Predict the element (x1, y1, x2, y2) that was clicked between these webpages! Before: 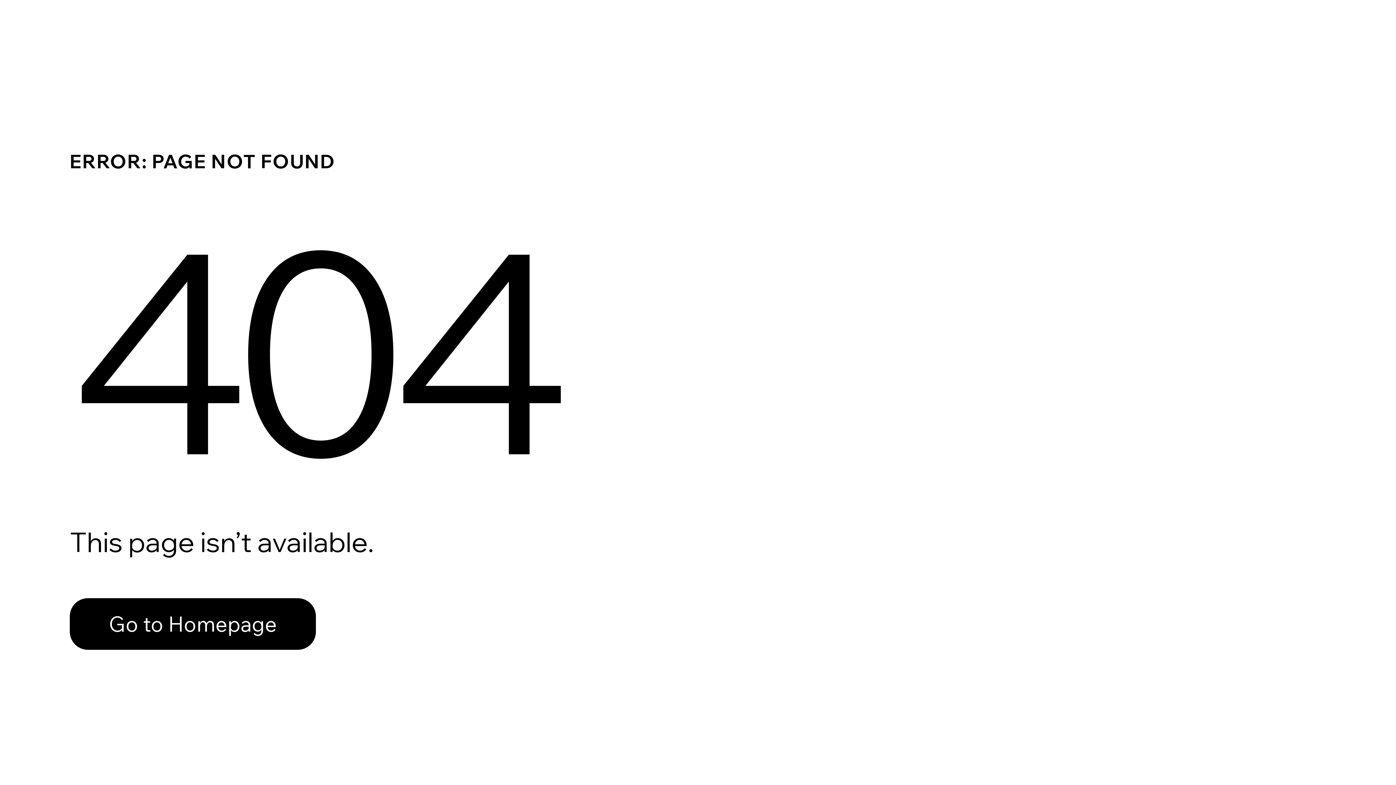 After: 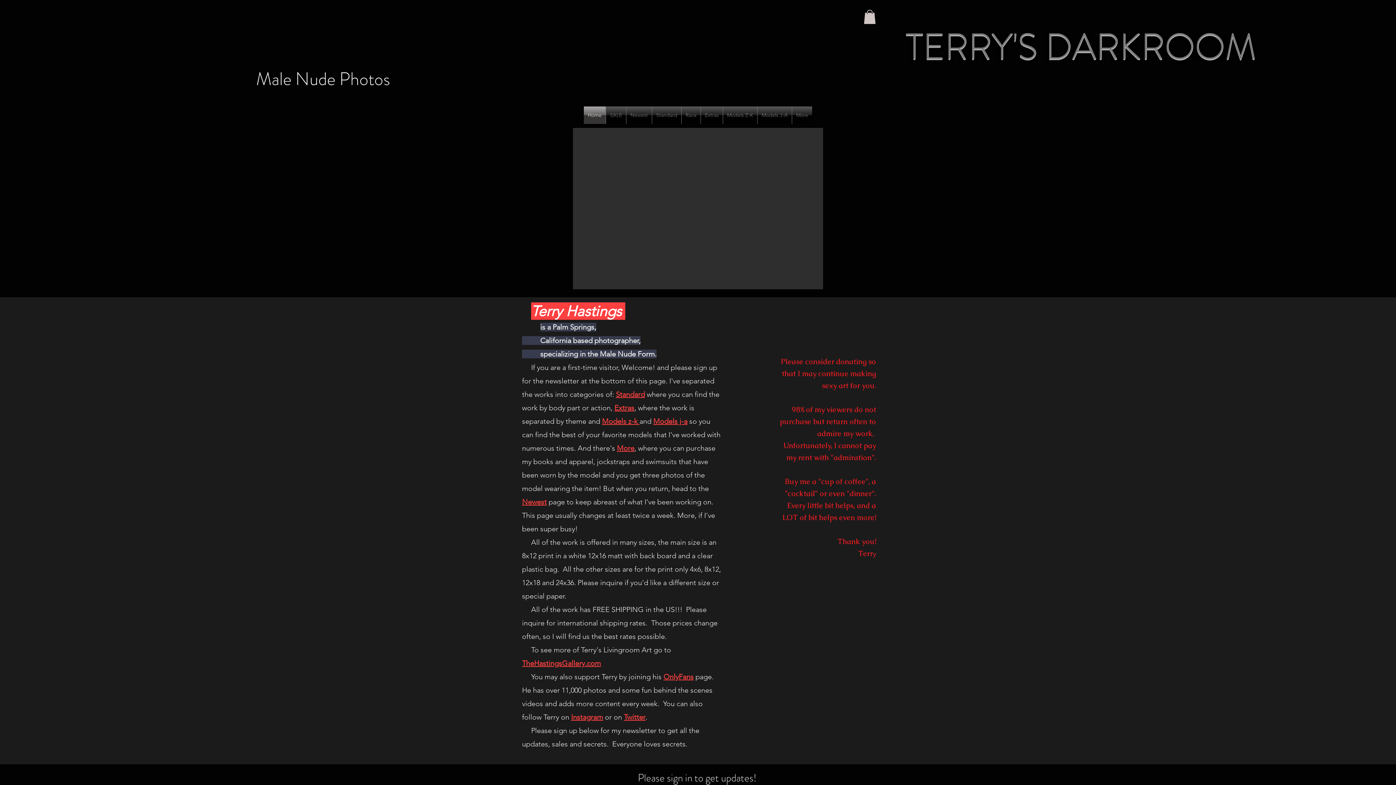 Action: bbox: (69, 598, 316, 650) label: Go to Homepage